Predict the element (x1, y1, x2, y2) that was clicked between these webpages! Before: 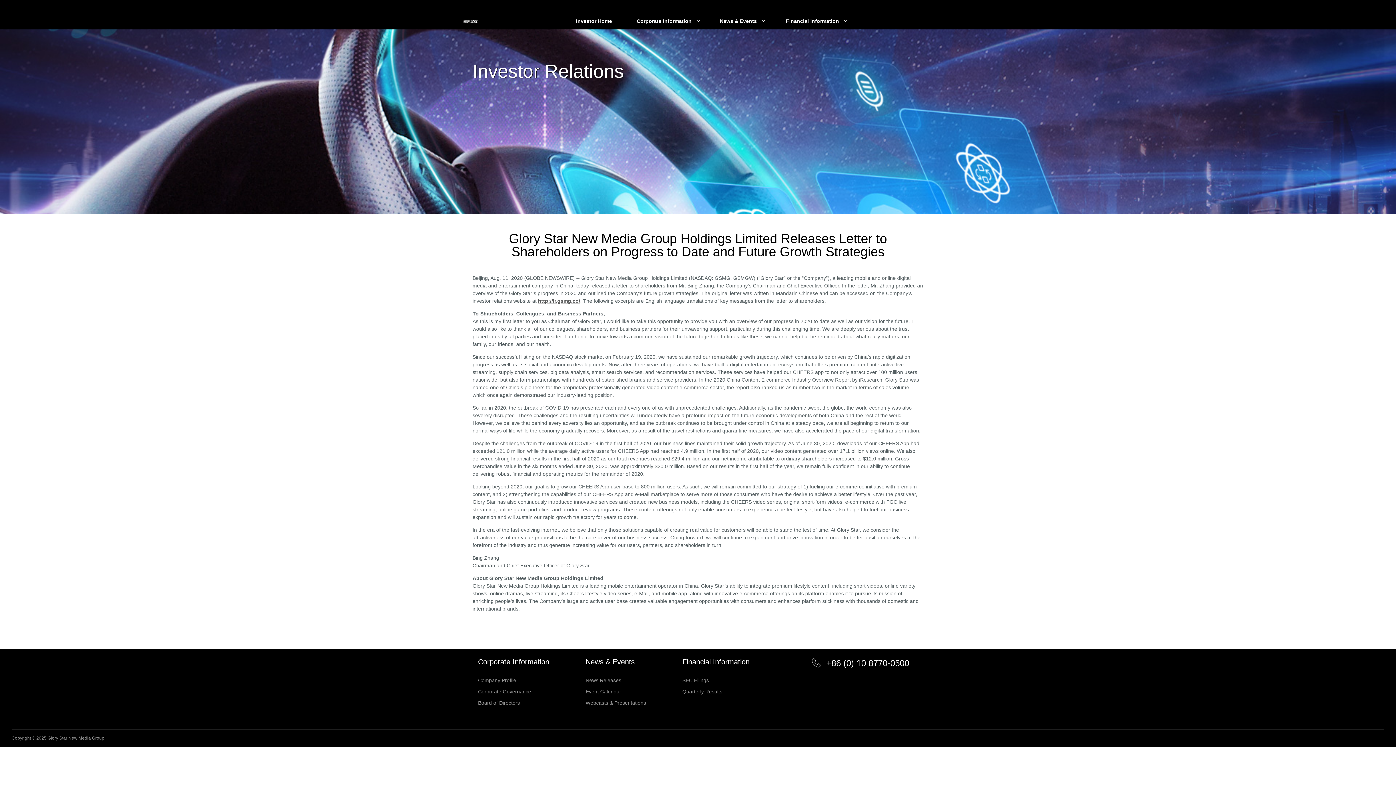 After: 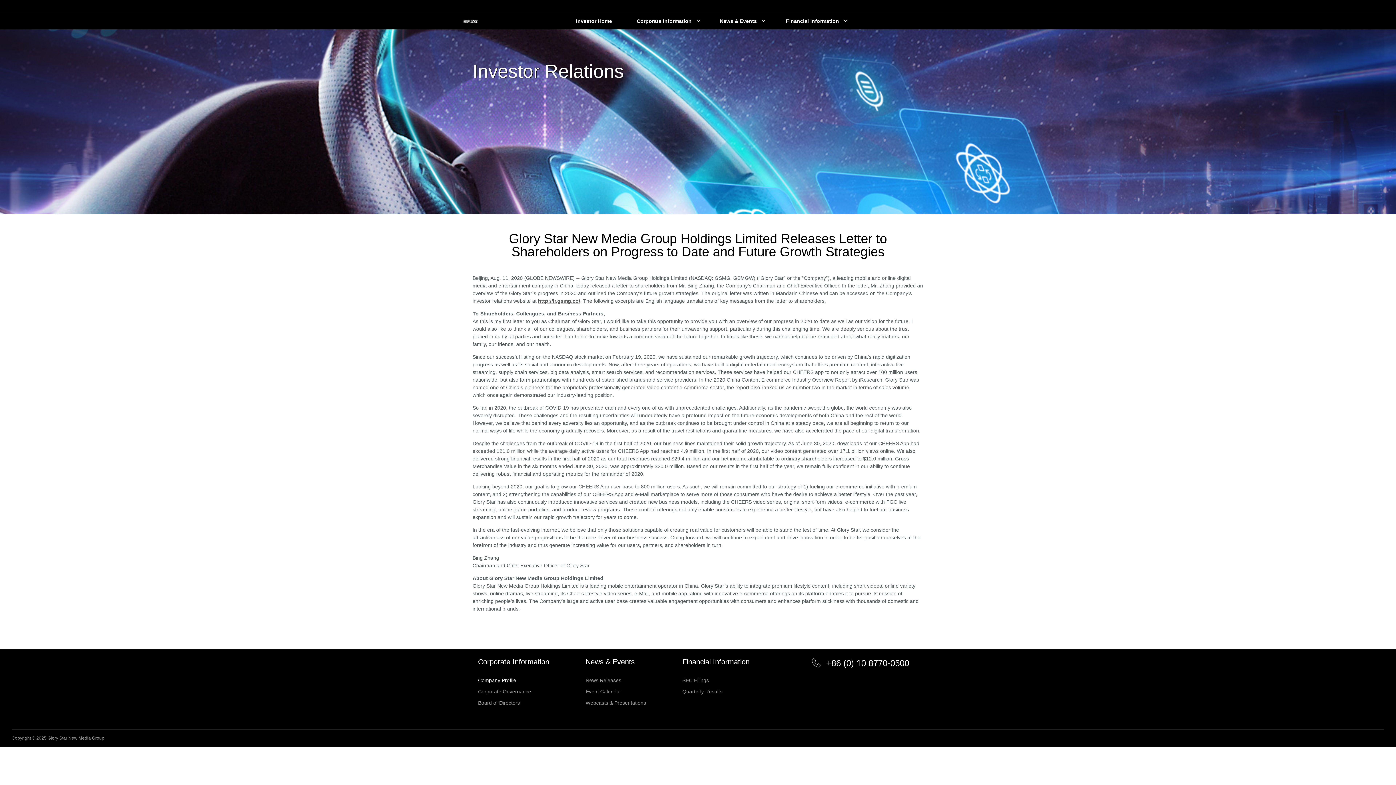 Action: bbox: (478, 677, 549, 683) label: Company Profile